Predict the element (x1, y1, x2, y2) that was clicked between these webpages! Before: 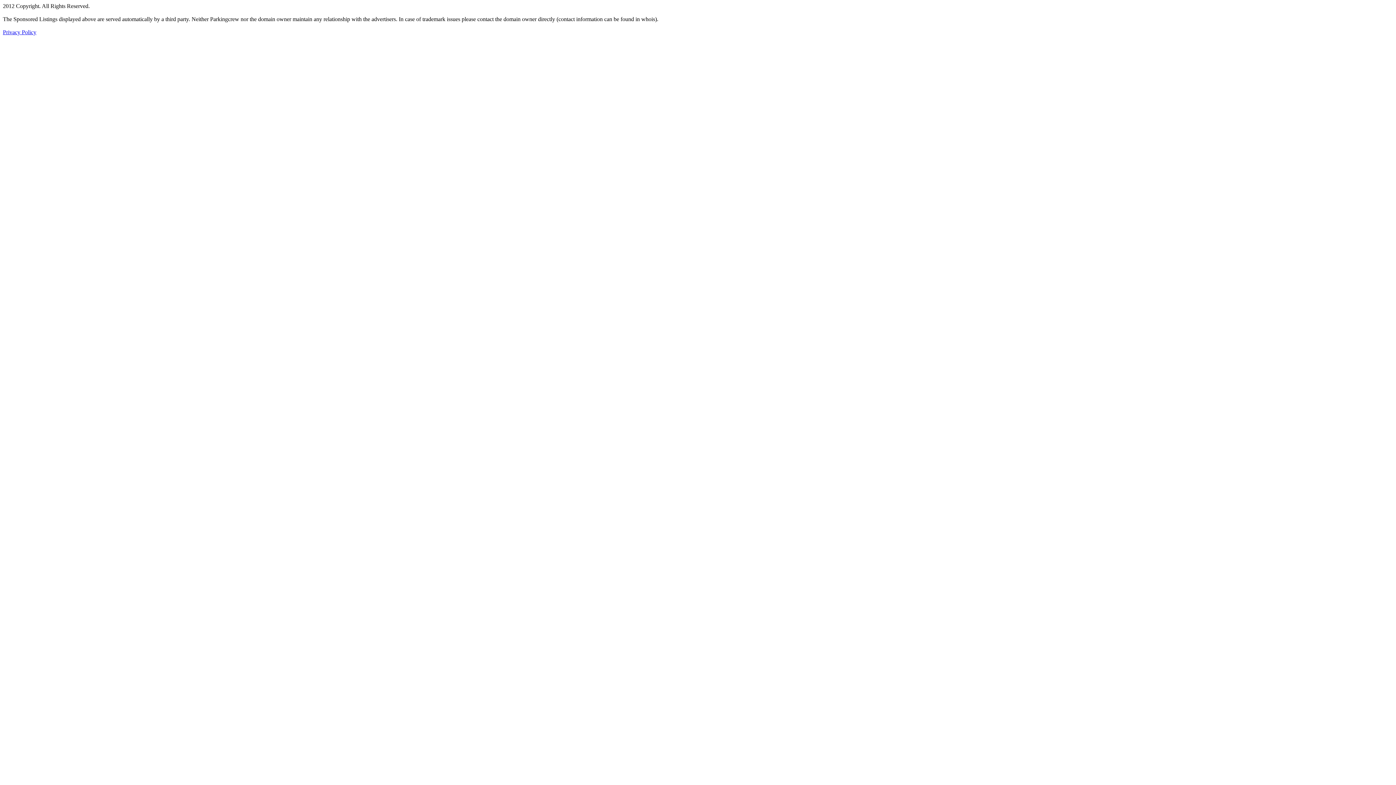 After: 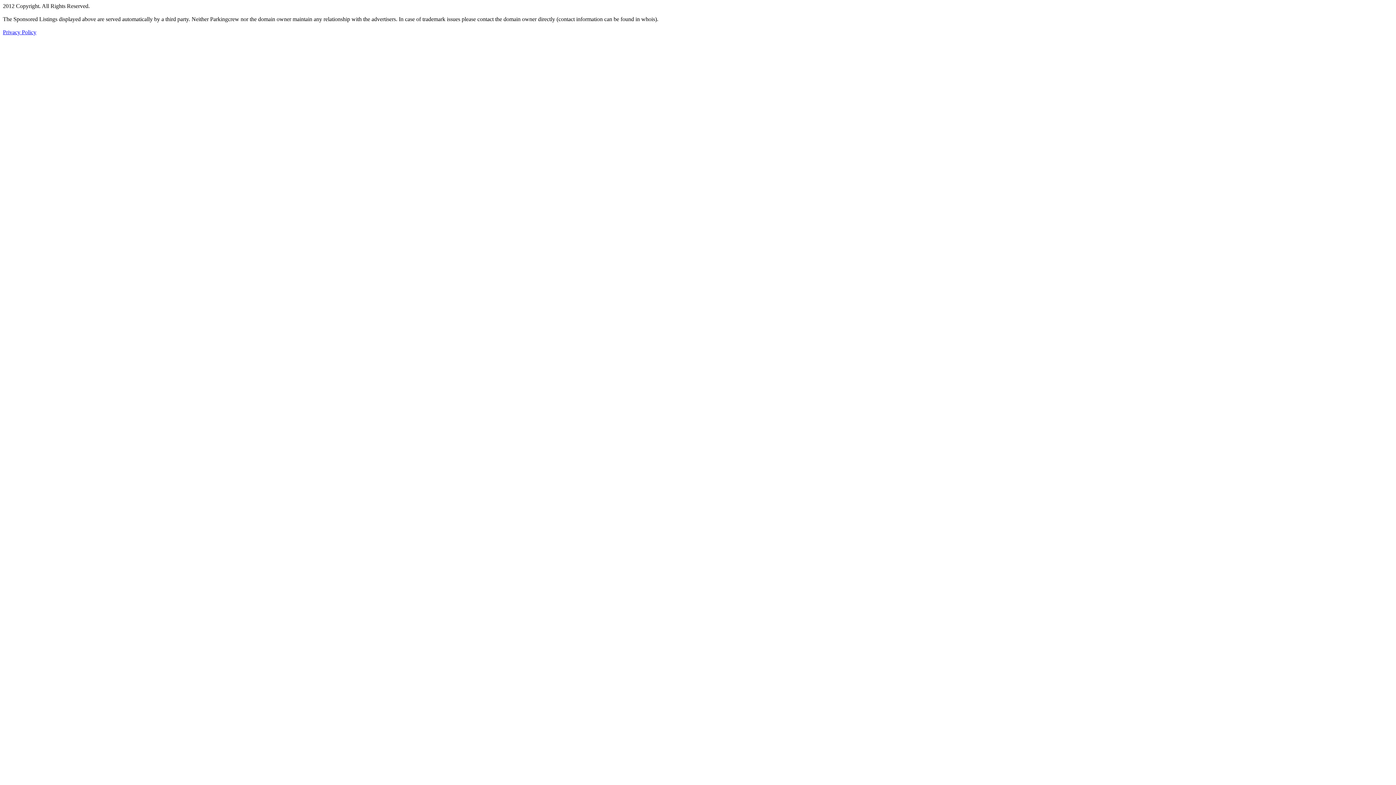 Action: bbox: (2, 29, 36, 35) label: Privacy Policy